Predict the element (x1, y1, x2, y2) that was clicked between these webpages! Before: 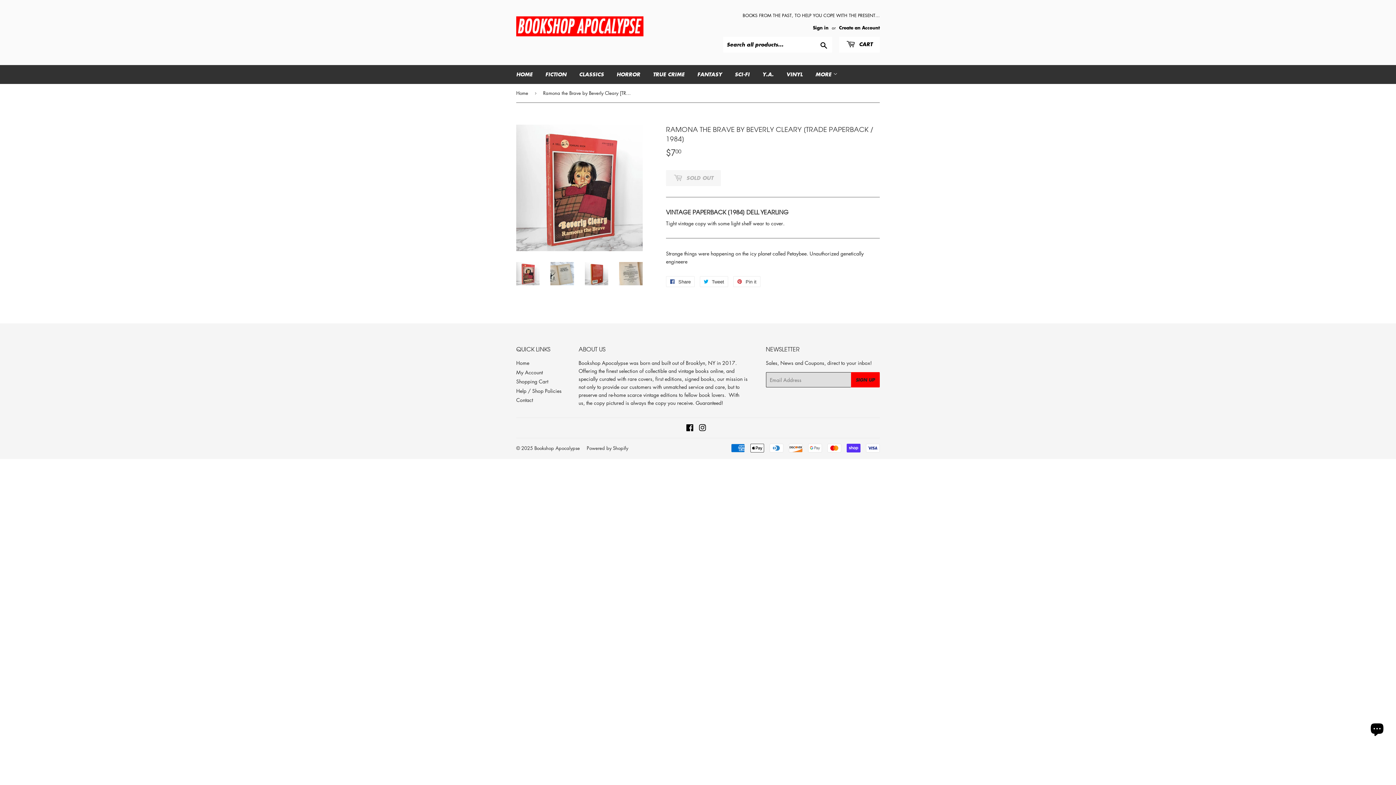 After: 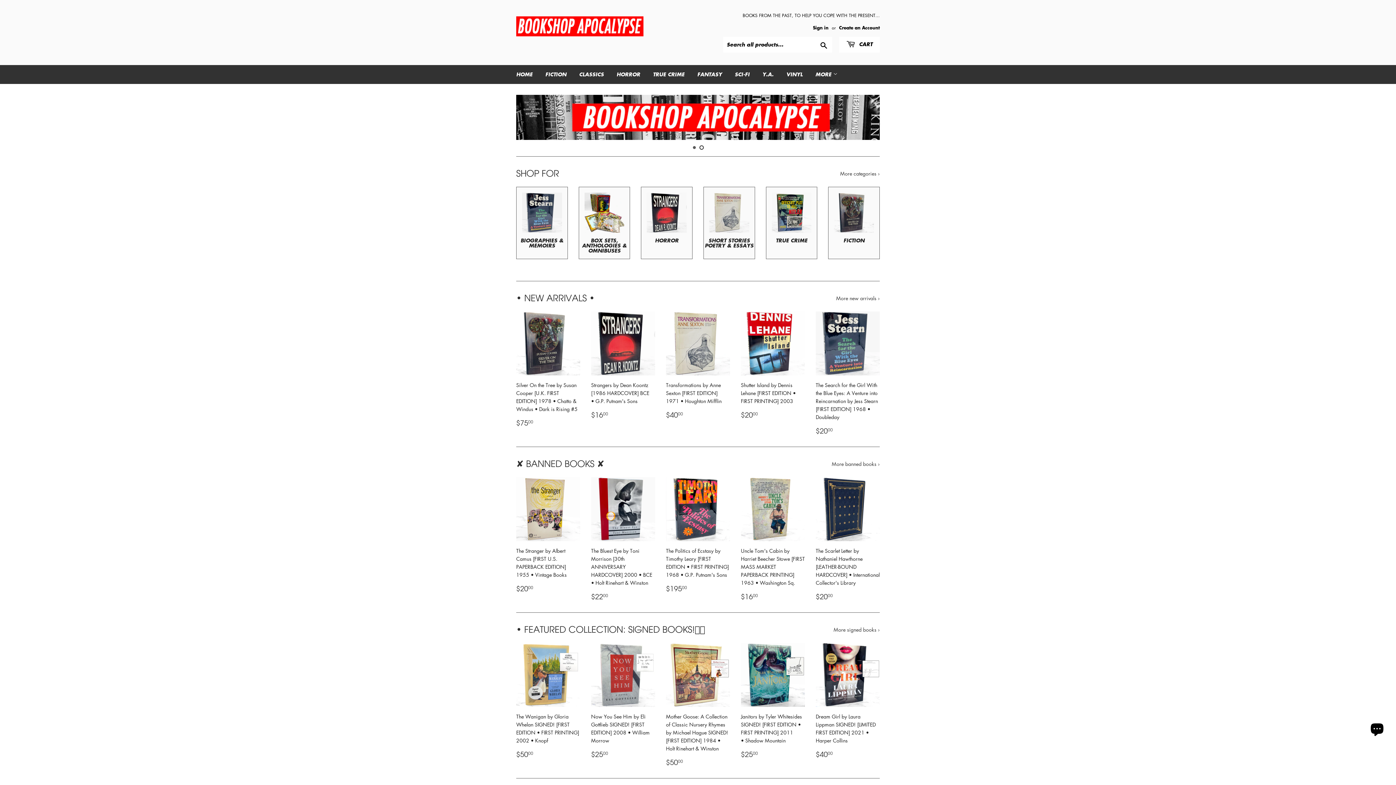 Action: label: Home bbox: (516, 359, 529, 366)